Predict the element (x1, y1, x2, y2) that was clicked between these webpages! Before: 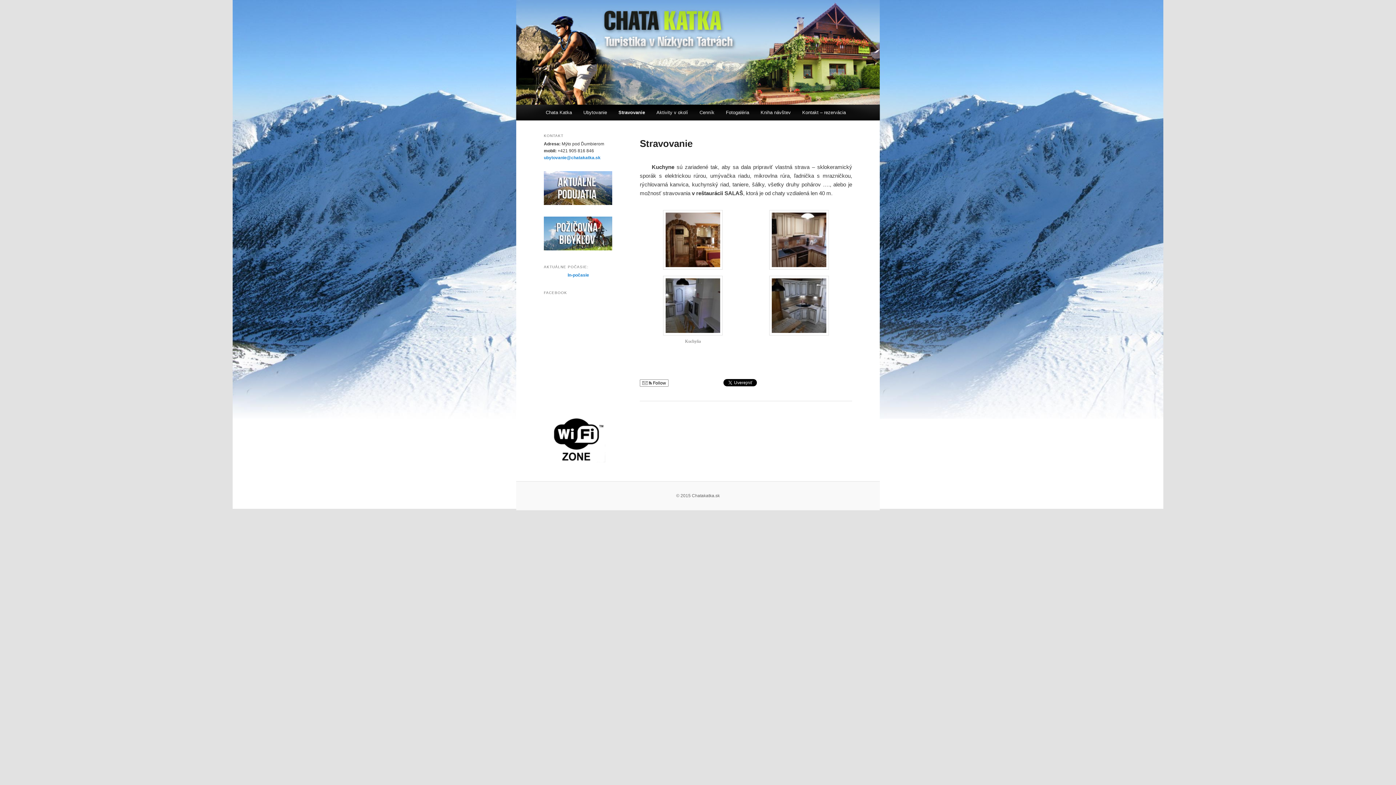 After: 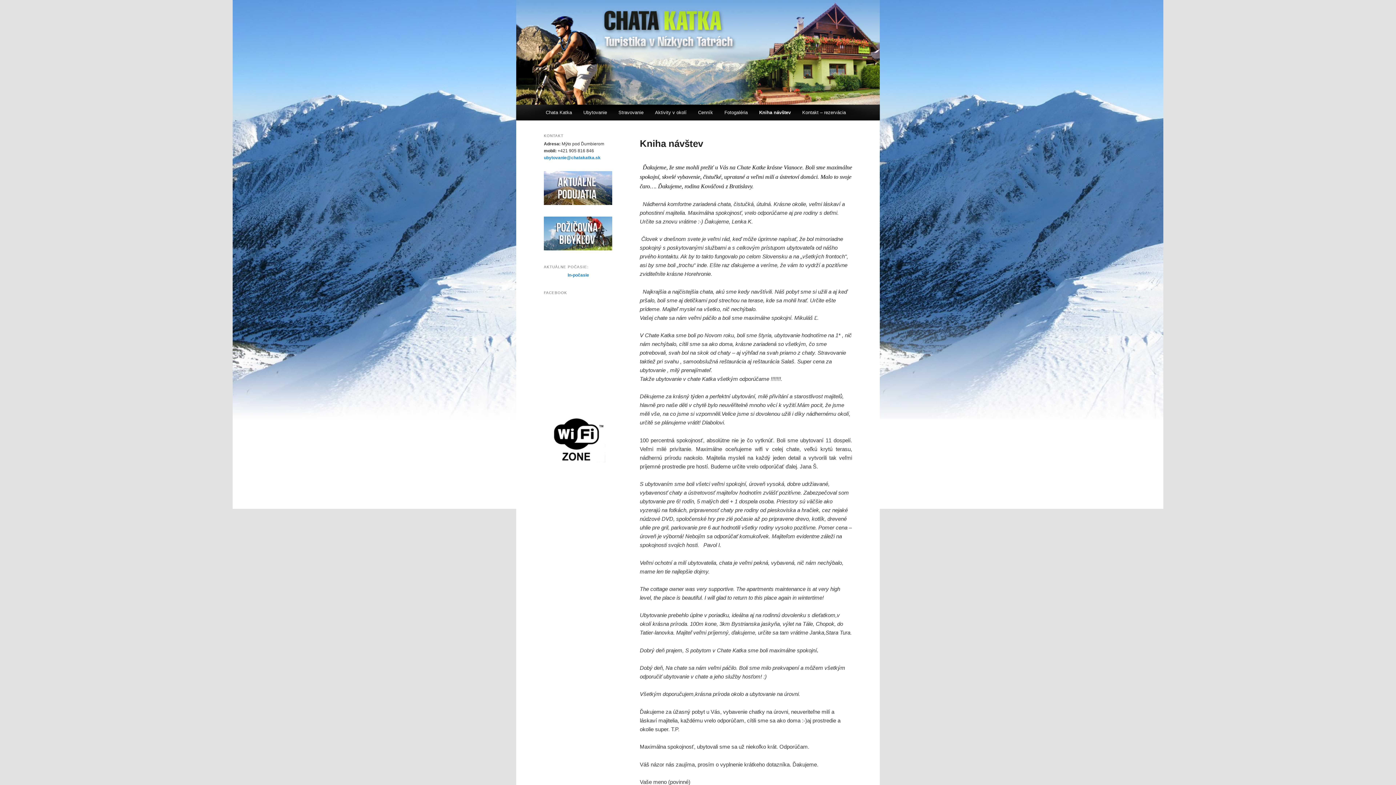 Action: label: Kniha návštev bbox: (755, 104, 796, 120)